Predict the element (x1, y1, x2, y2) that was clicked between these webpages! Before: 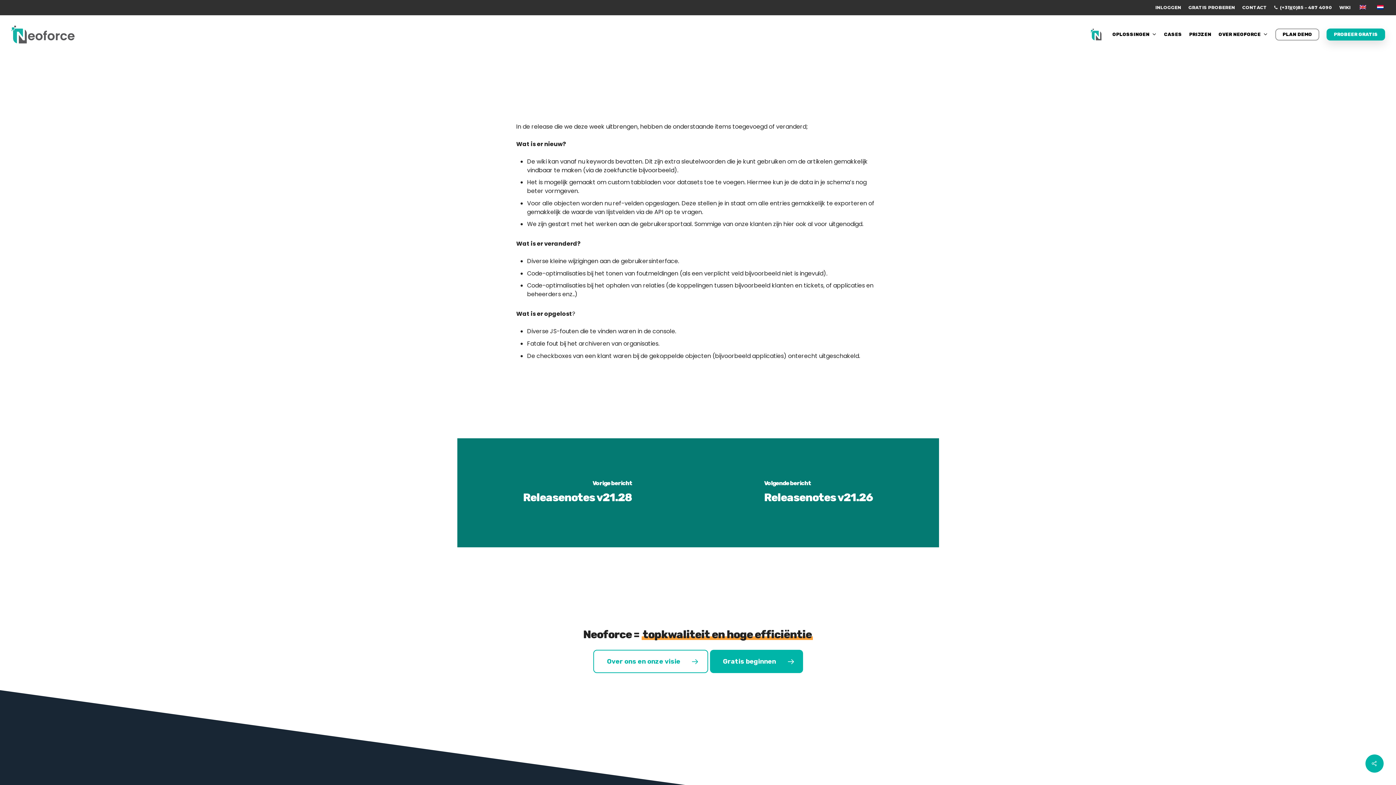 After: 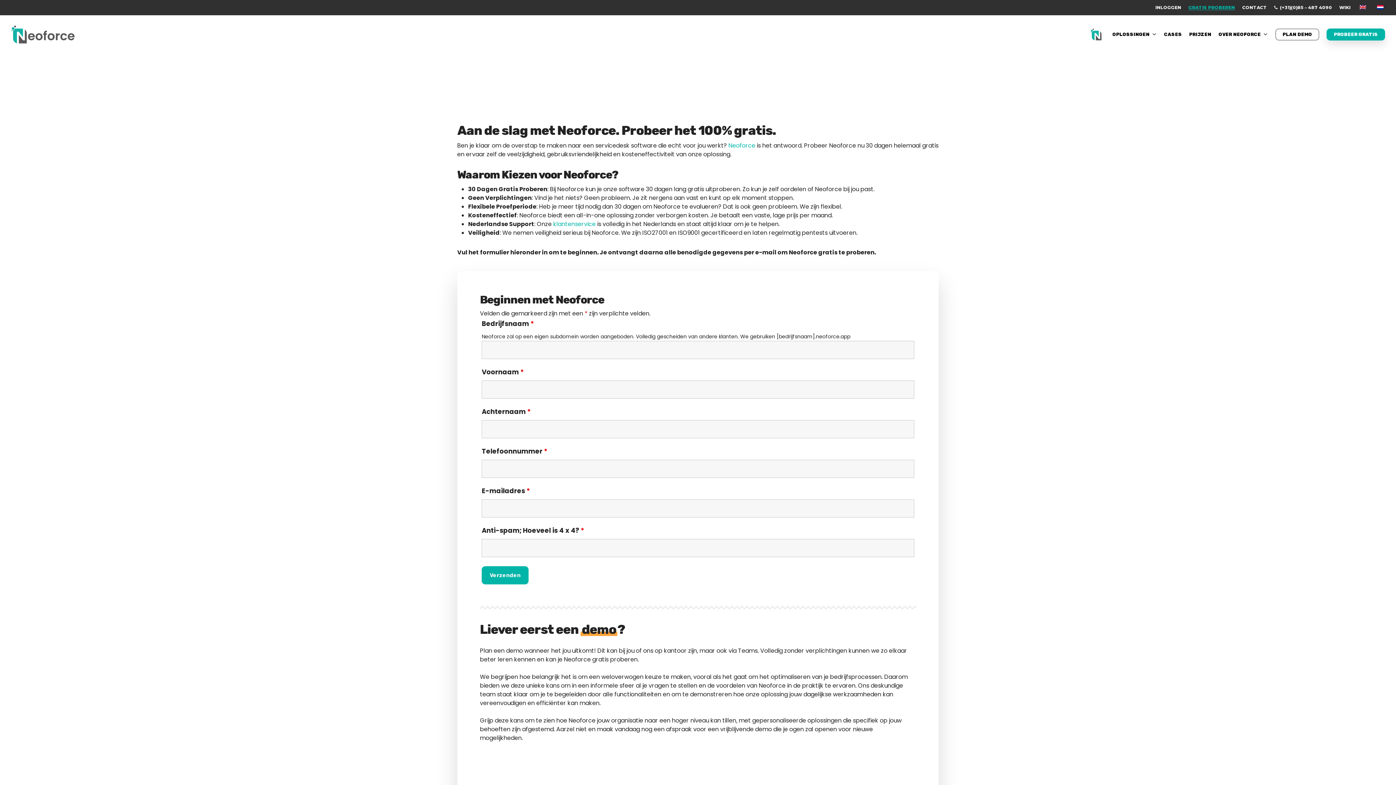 Action: bbox: (710, 650, 803, 673) label: Gratis beginnen